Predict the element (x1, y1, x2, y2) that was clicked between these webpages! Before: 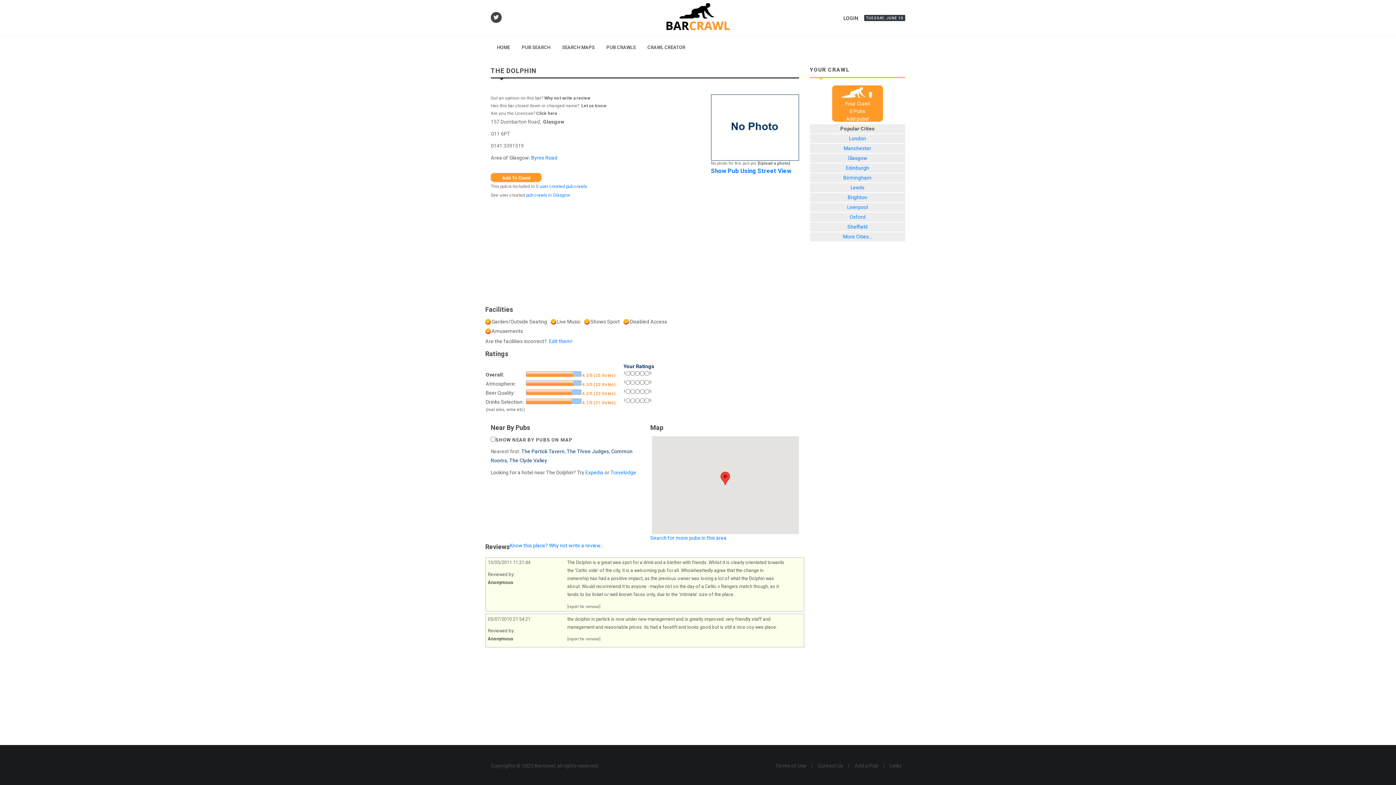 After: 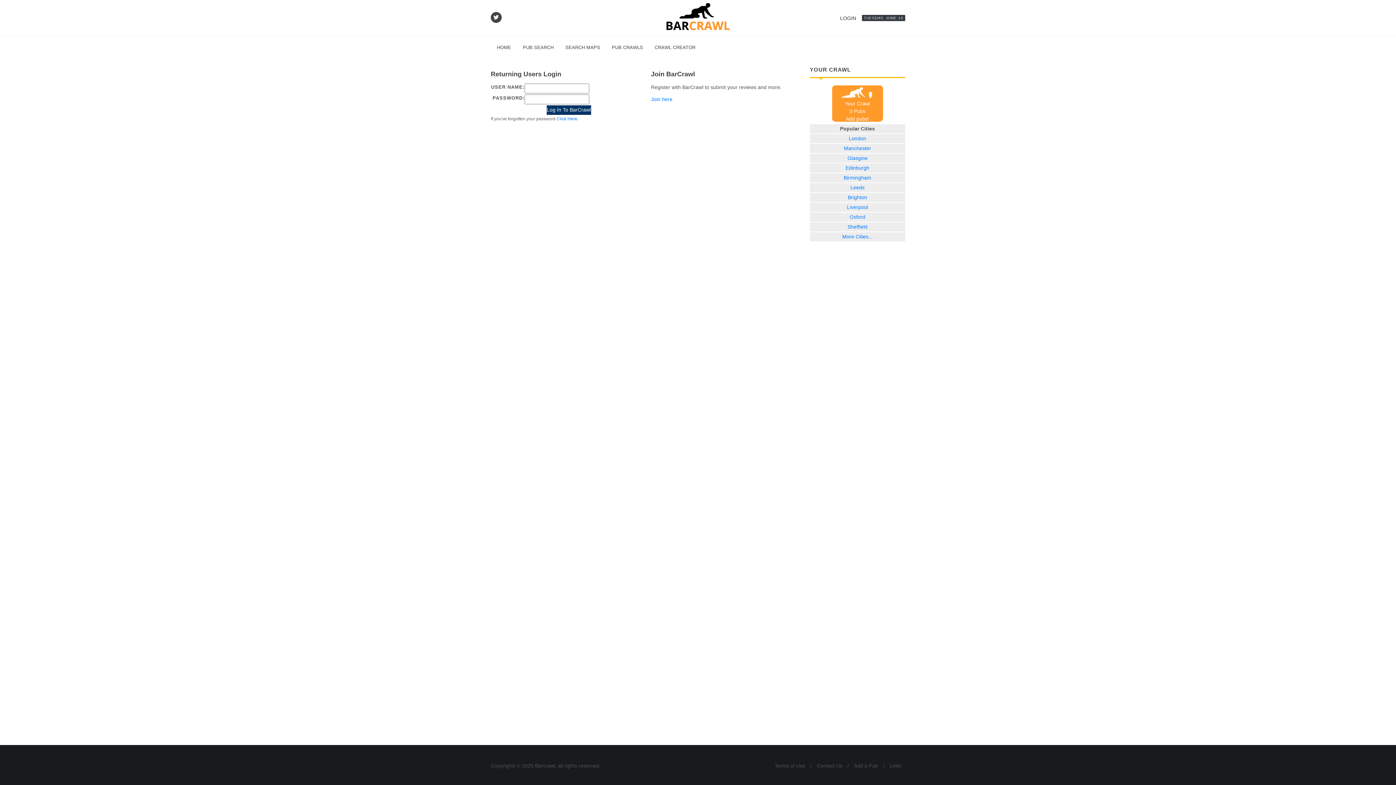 Action: label: LOGIN bbox: (837, 11, 864, 24)